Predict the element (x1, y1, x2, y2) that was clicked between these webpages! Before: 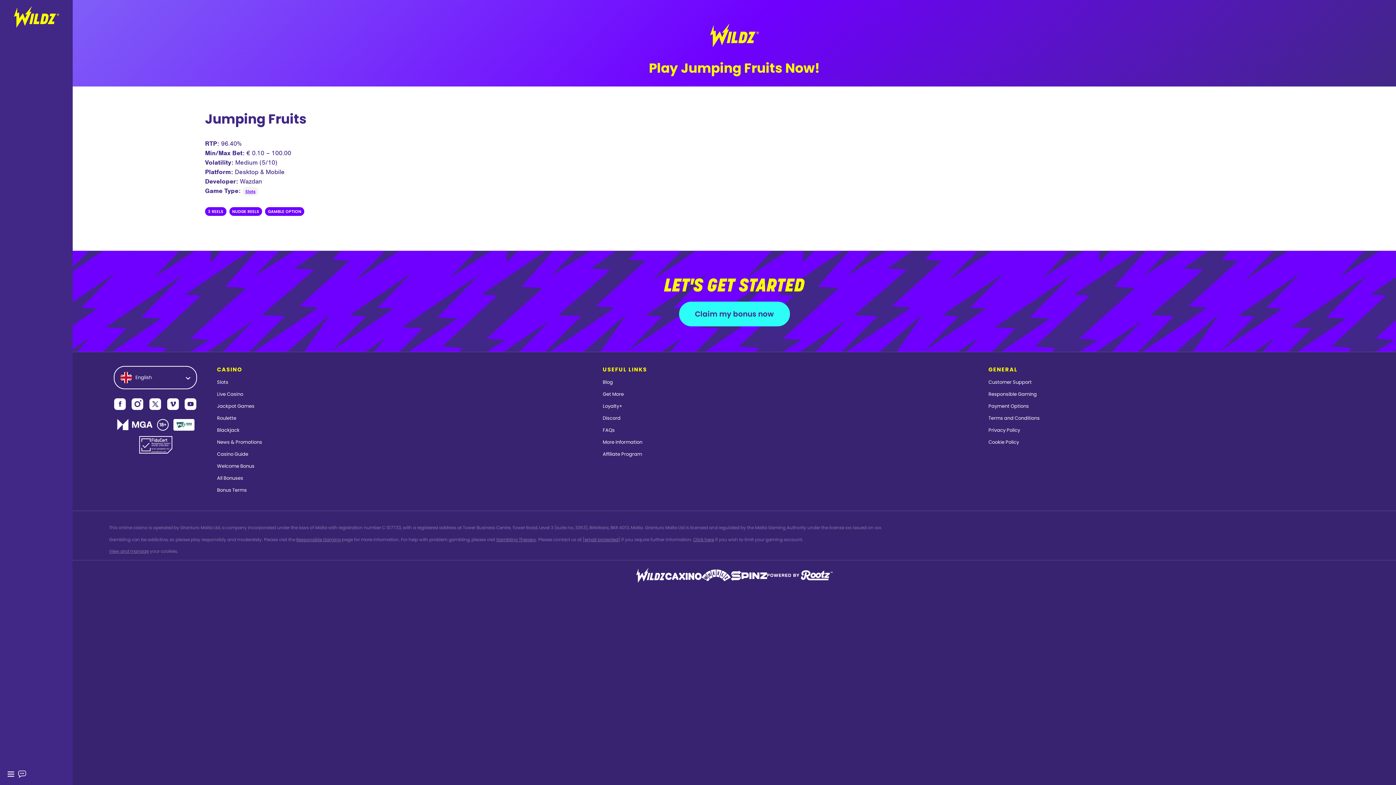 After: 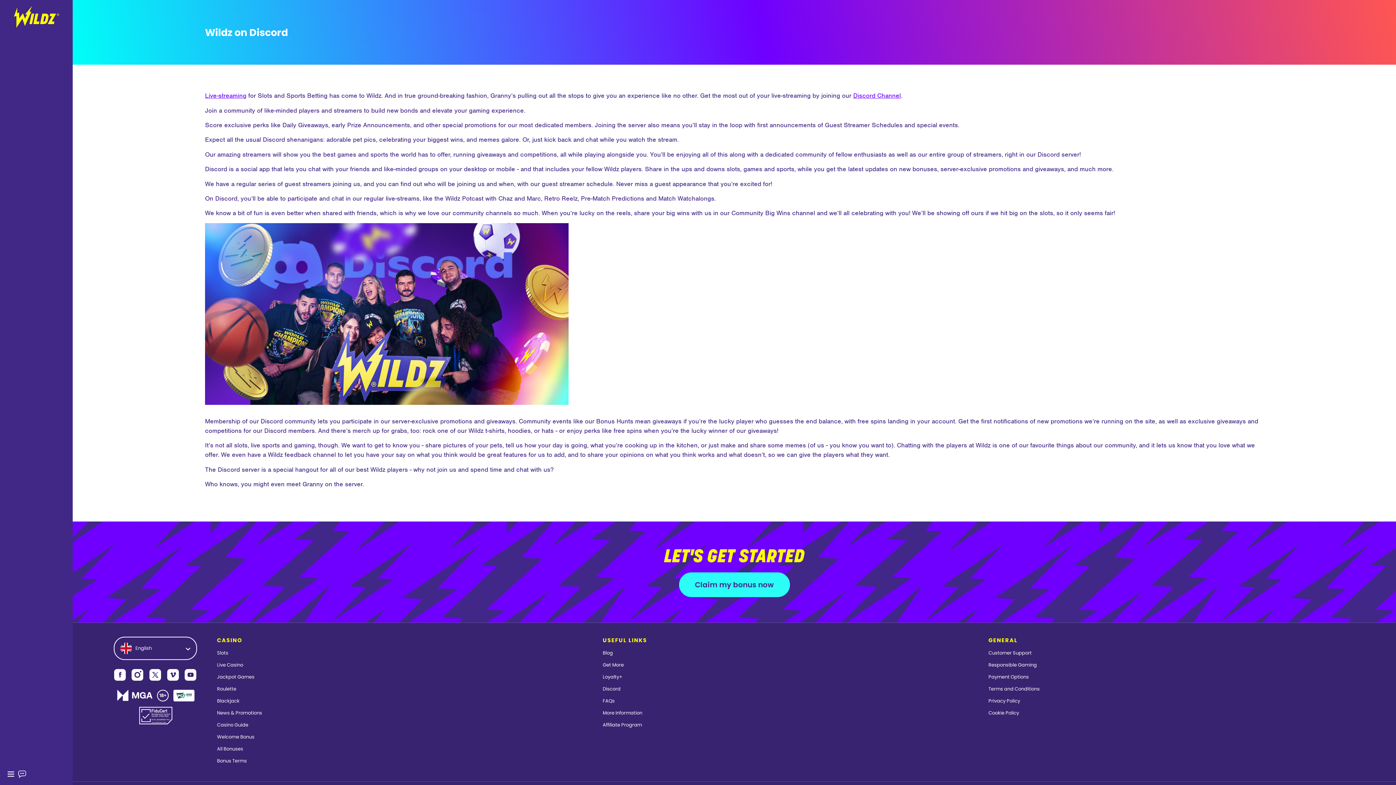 Action: bbox: (602, 414, 620, 421) label: Discord